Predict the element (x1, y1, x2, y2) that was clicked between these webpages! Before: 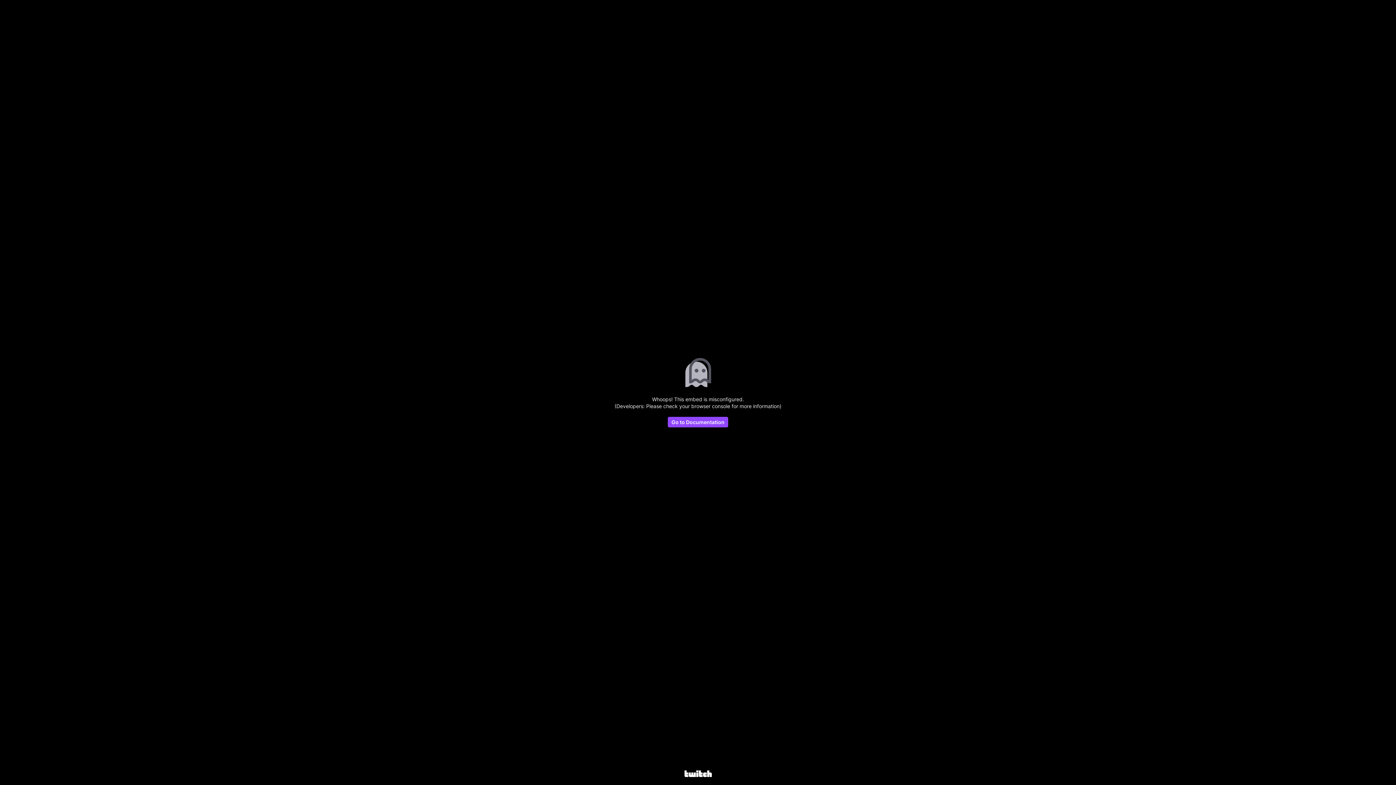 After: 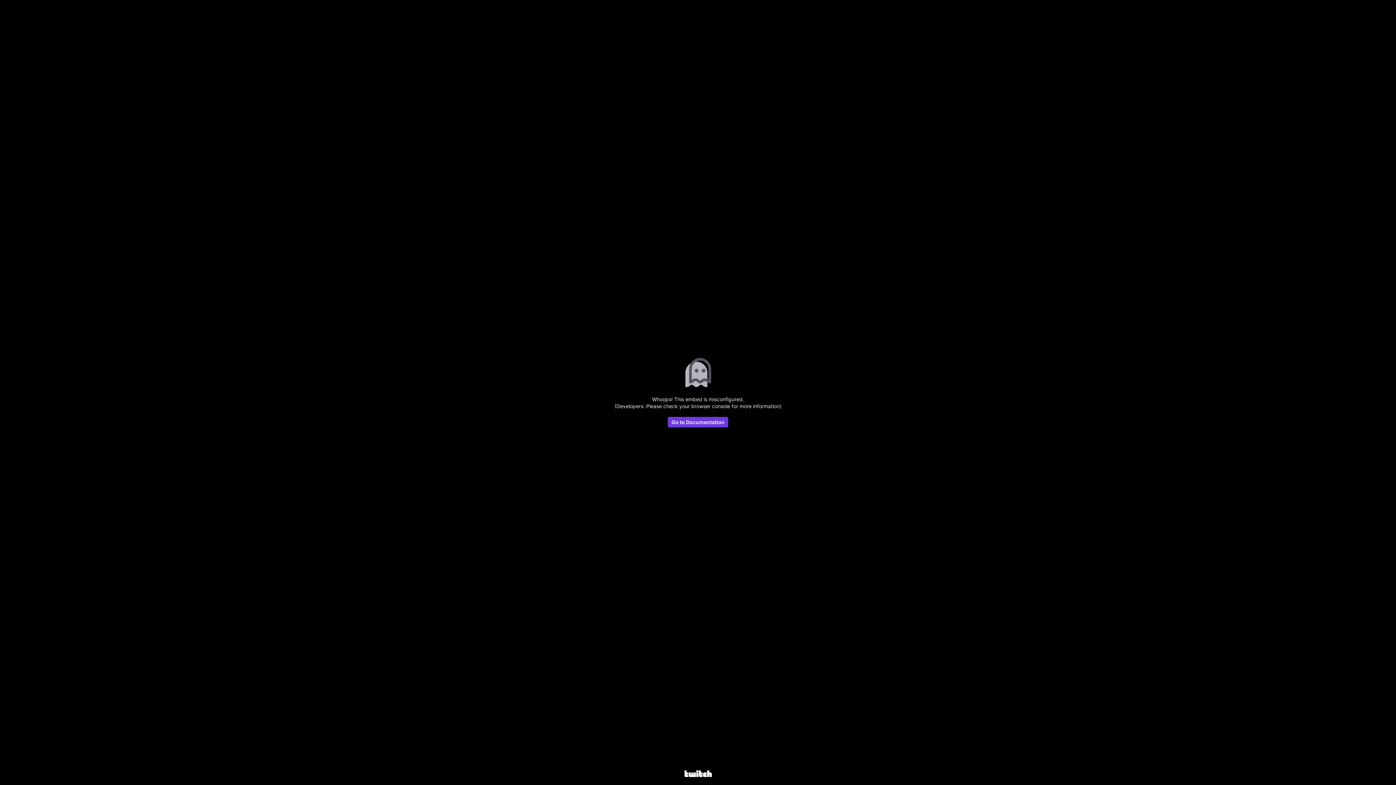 Action: label: Go to Documentation bbox: (668, 416, 728, 427)